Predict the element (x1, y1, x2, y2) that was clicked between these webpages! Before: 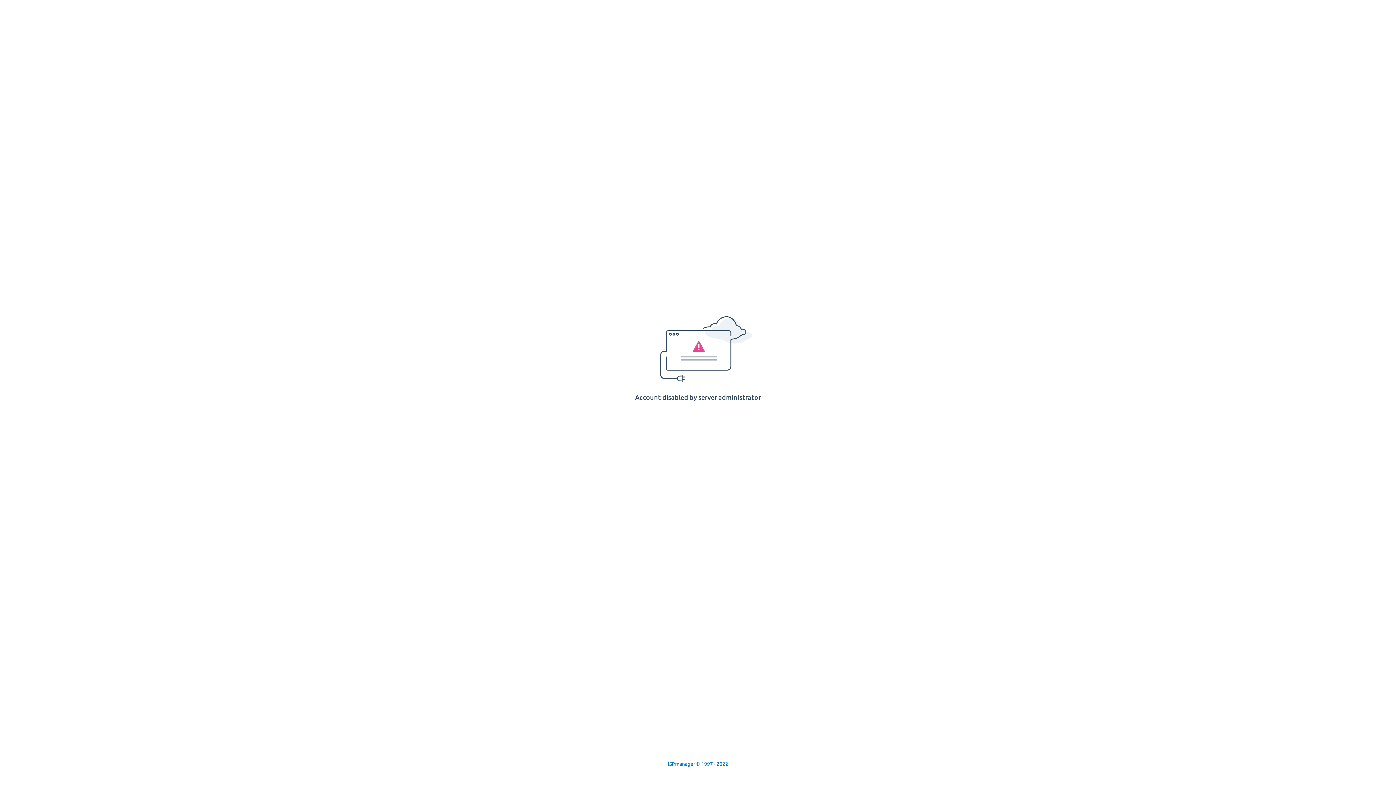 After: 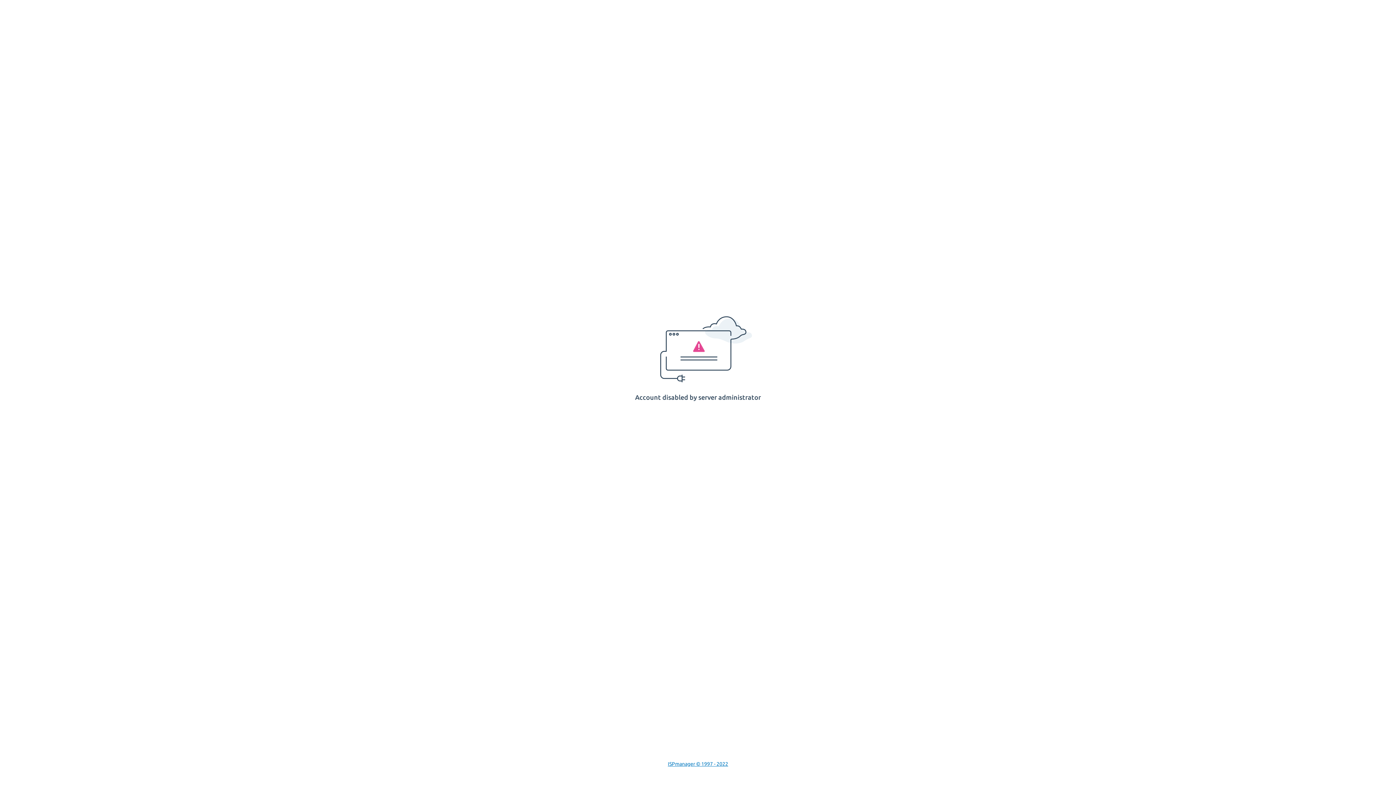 Action: label: ISPmanager © 1997 - 2022 bbox: (668, 761, 728, 767)